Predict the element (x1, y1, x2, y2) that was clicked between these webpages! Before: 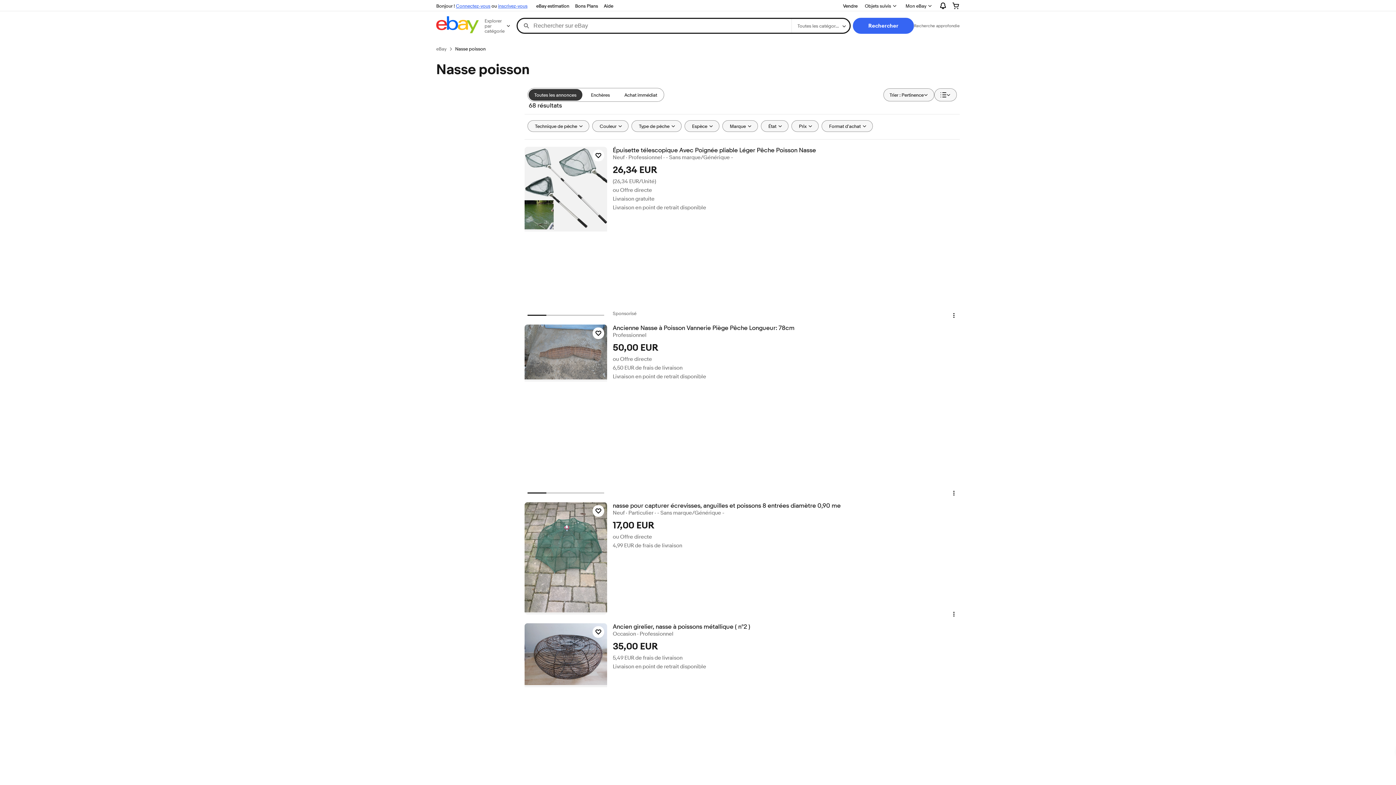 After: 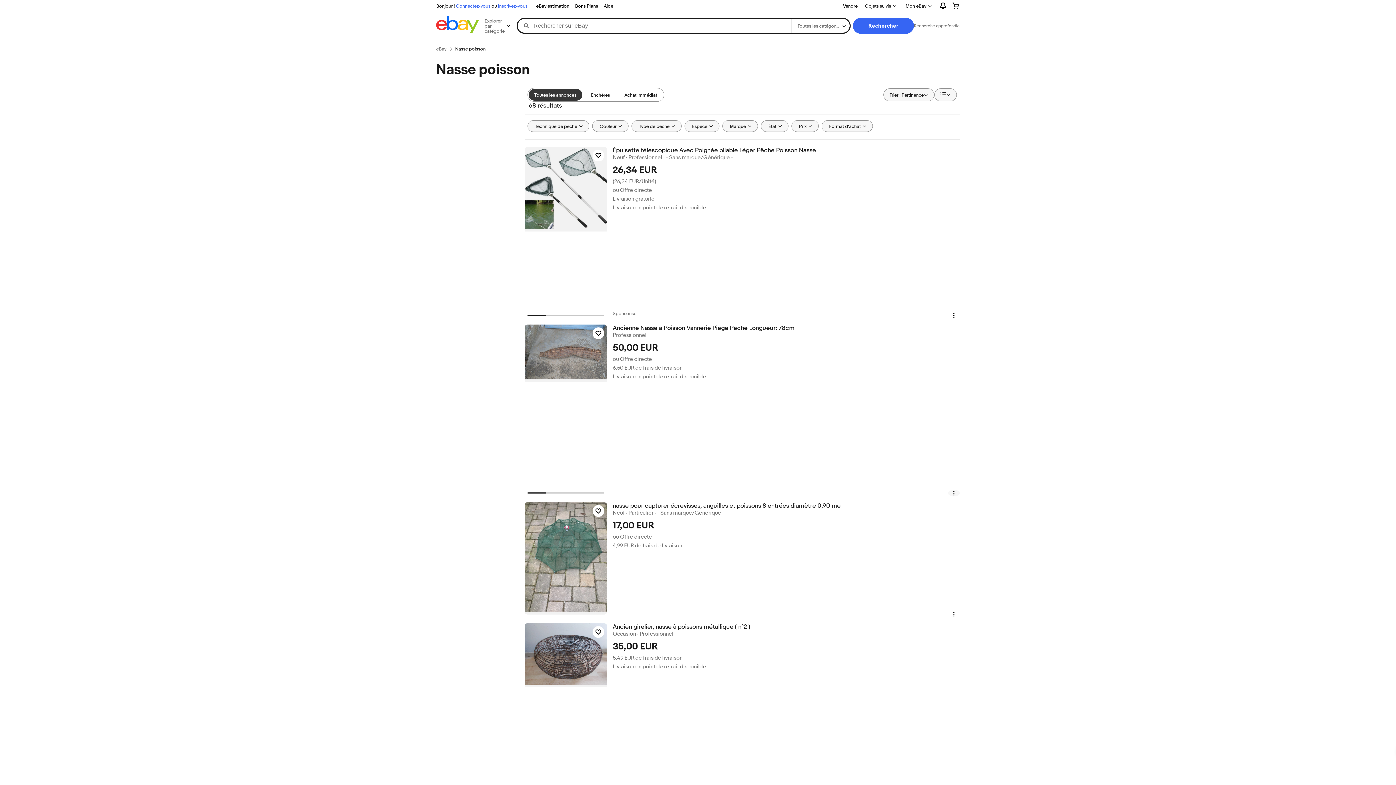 Action: bbox: (948, 490, 959, 496) label: Menu d'action Objet. Cliquez pour ouvrir le menu d'action pour cet objet